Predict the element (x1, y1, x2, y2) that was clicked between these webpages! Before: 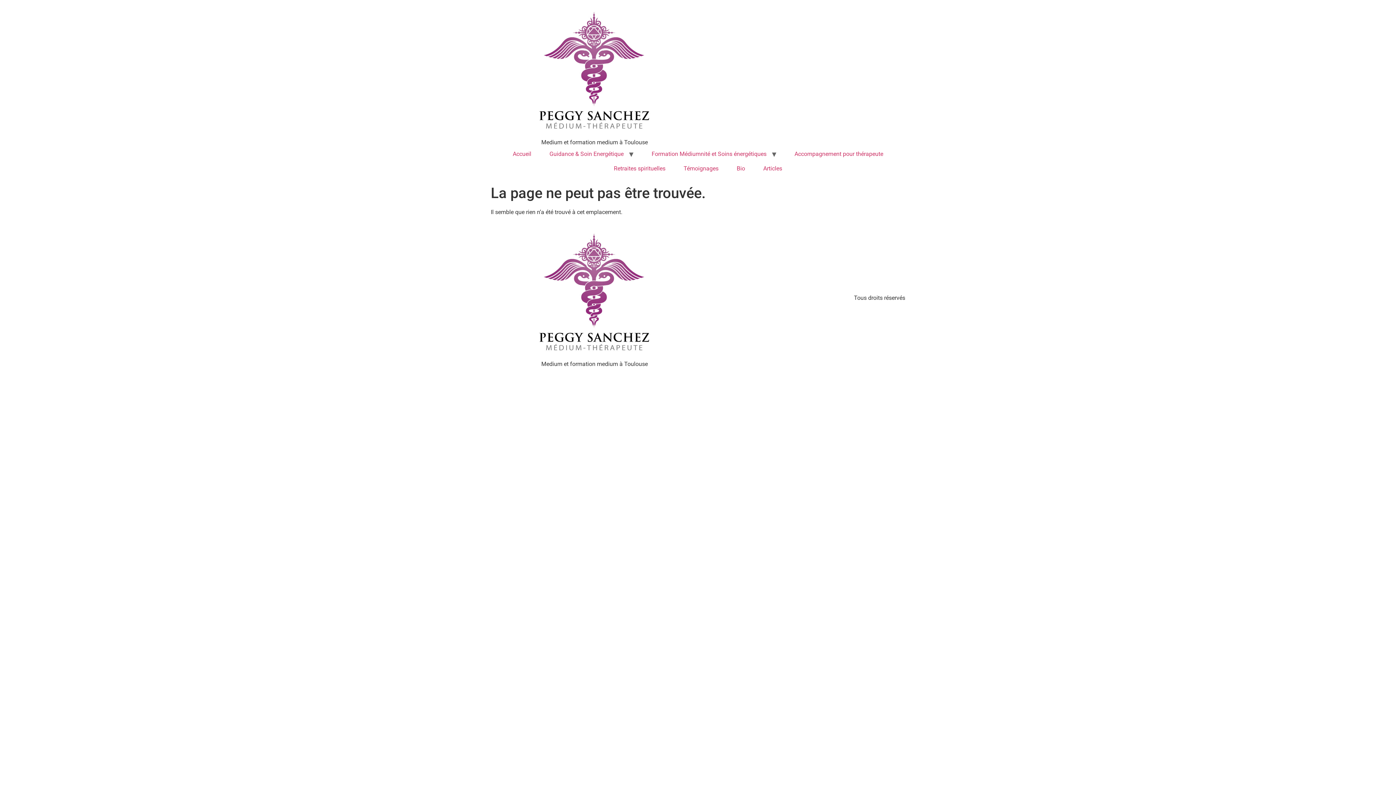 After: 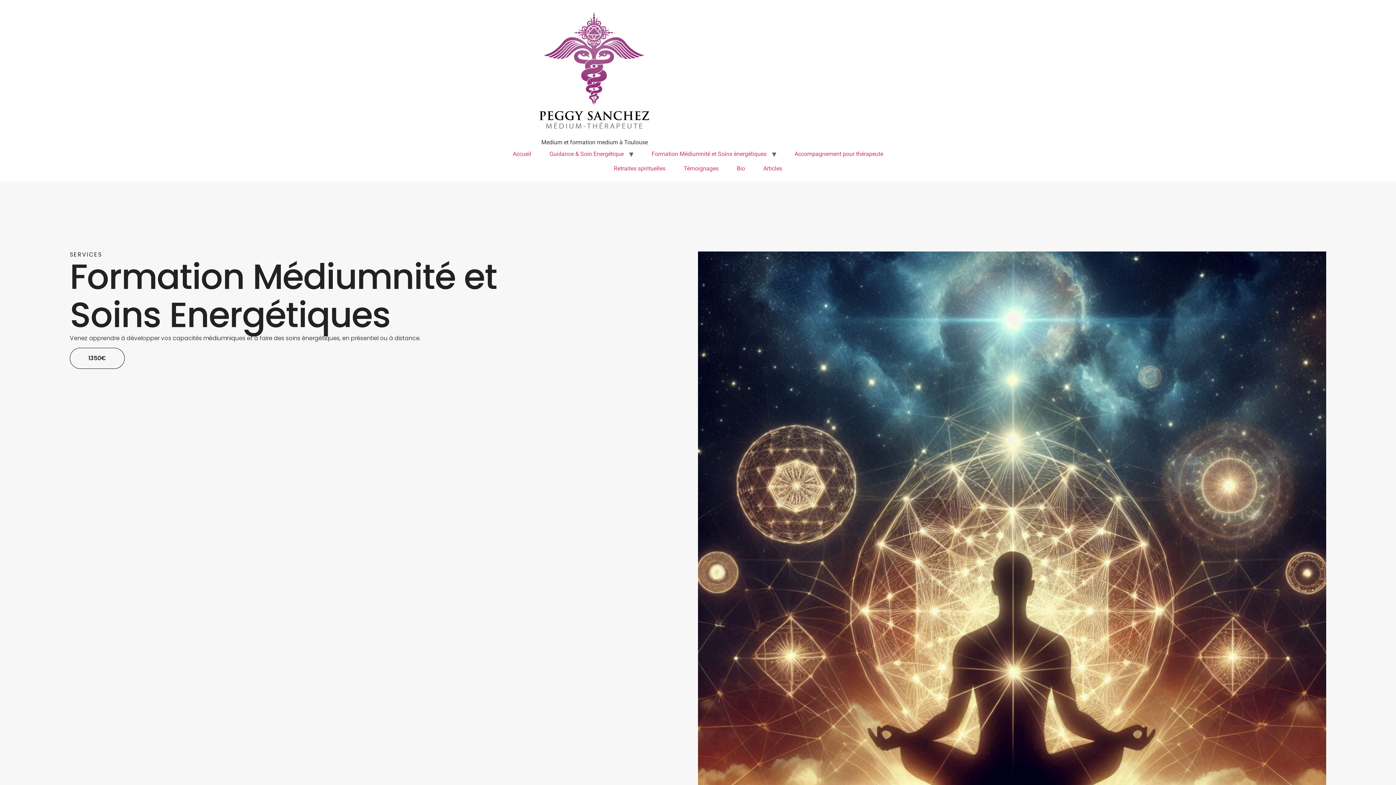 Action: bbox: (646, 146, 772, 161) label: Formation Médiumnité et Soins énergétiques